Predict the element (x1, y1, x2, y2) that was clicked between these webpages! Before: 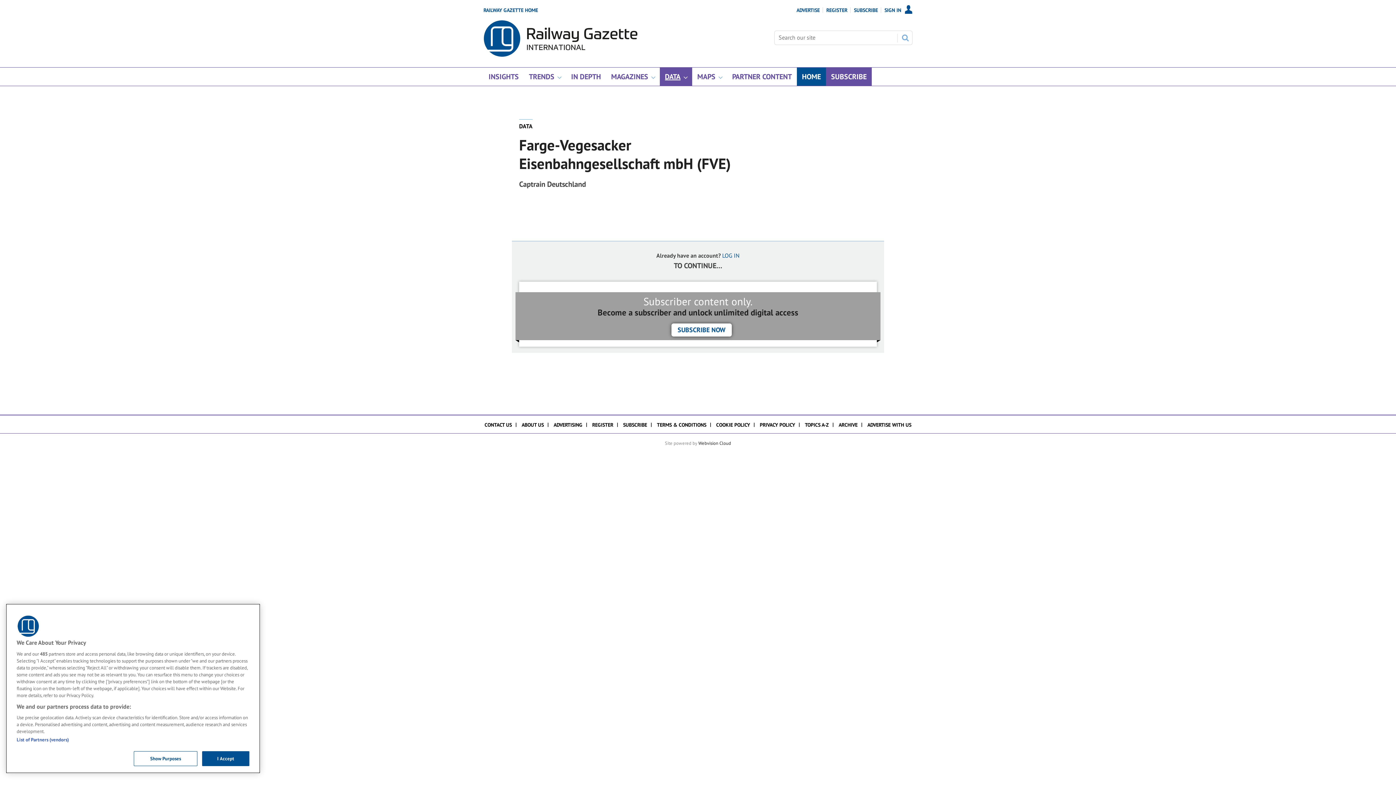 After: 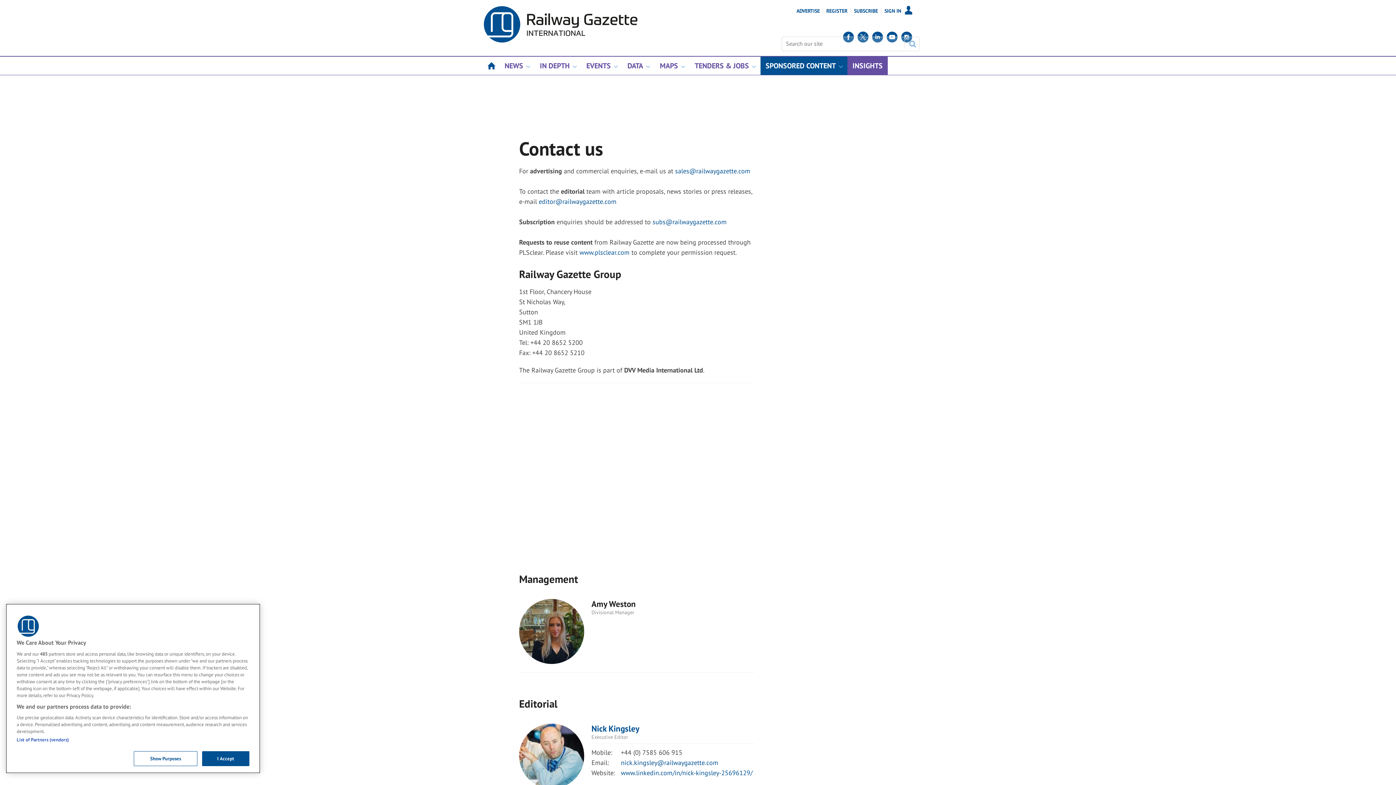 Action: label: CONTACT US bbox: (484, 421, 512, 428)